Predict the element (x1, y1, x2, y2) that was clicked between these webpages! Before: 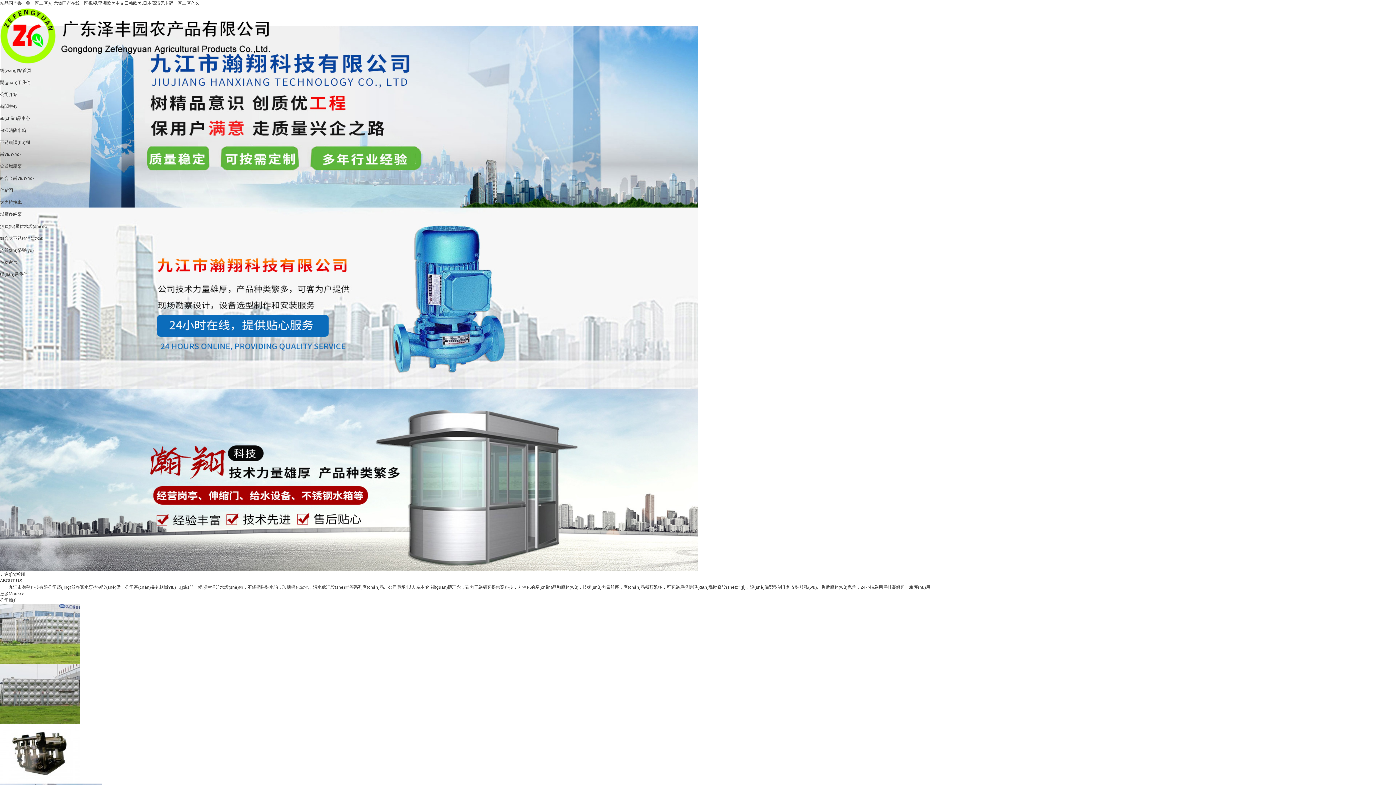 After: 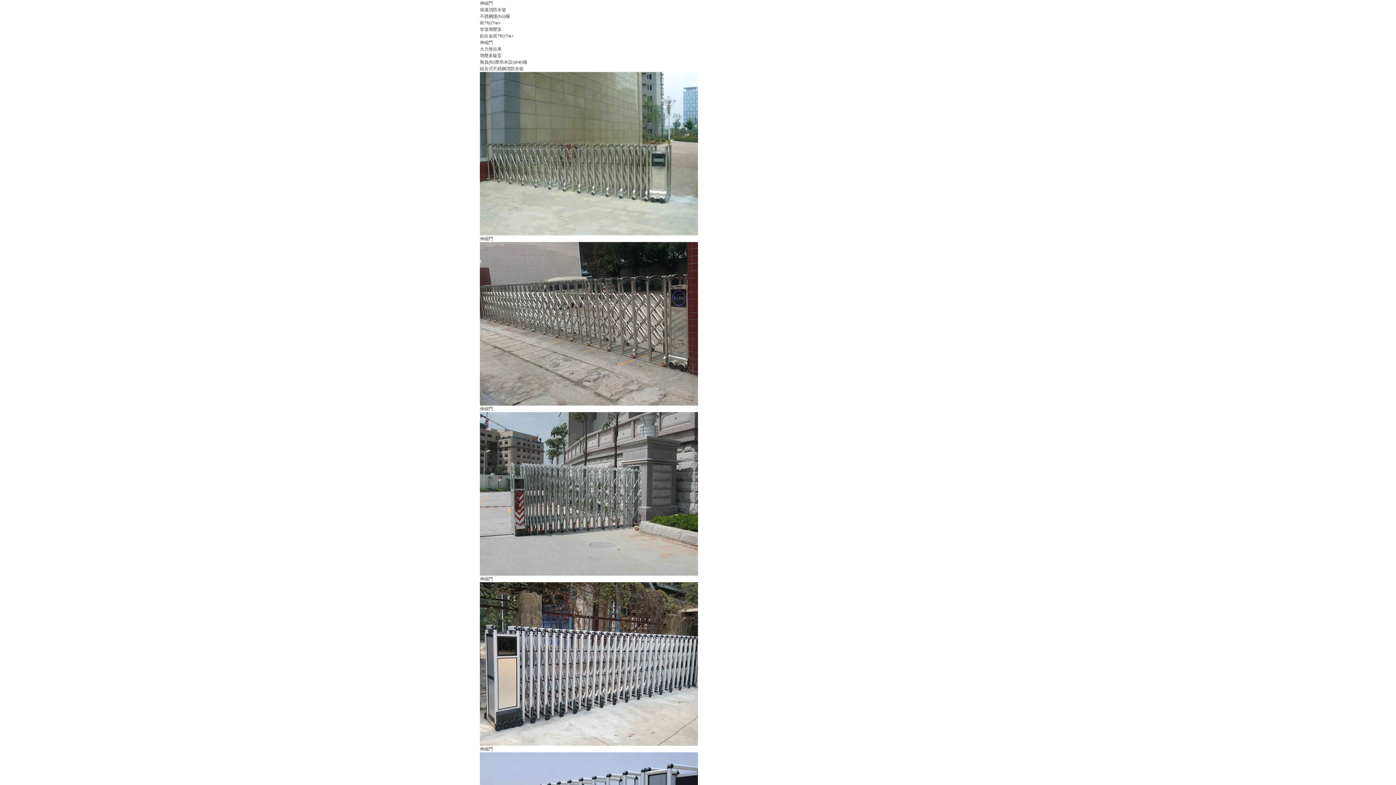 Action: label: 伸縮門 bbox: (0, 188, 13, 193)